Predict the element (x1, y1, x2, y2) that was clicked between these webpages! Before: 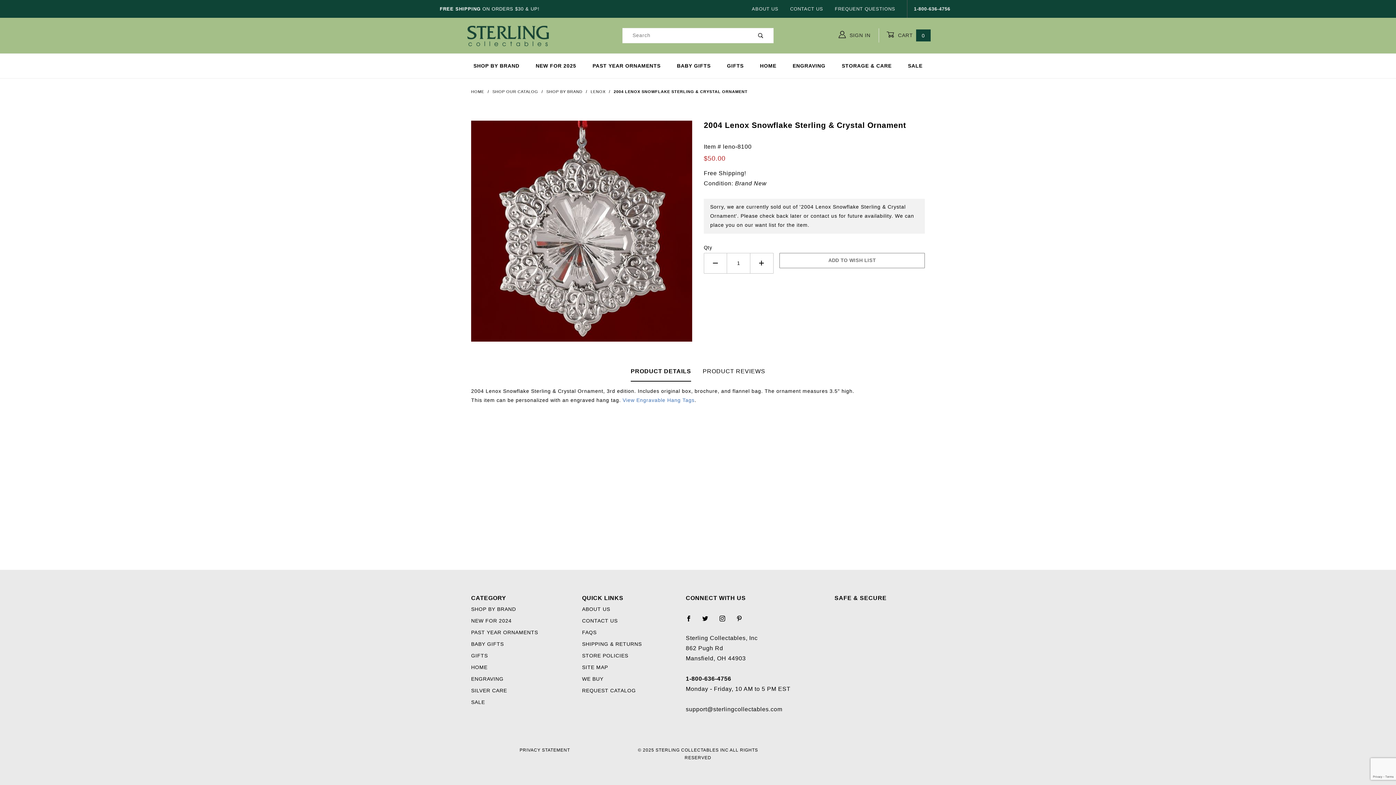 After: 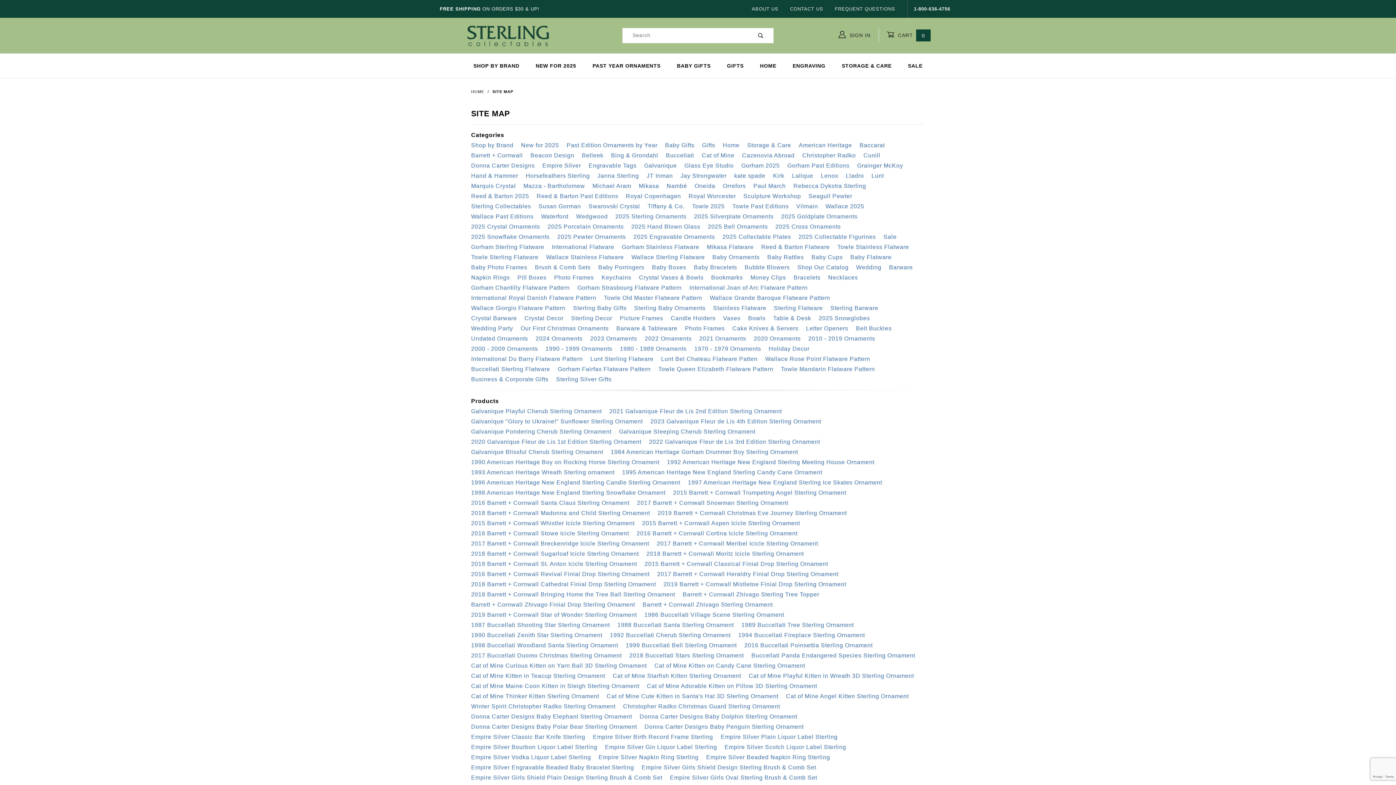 Action: bbox: (582, 662, 608, 672) label: SITE MAP